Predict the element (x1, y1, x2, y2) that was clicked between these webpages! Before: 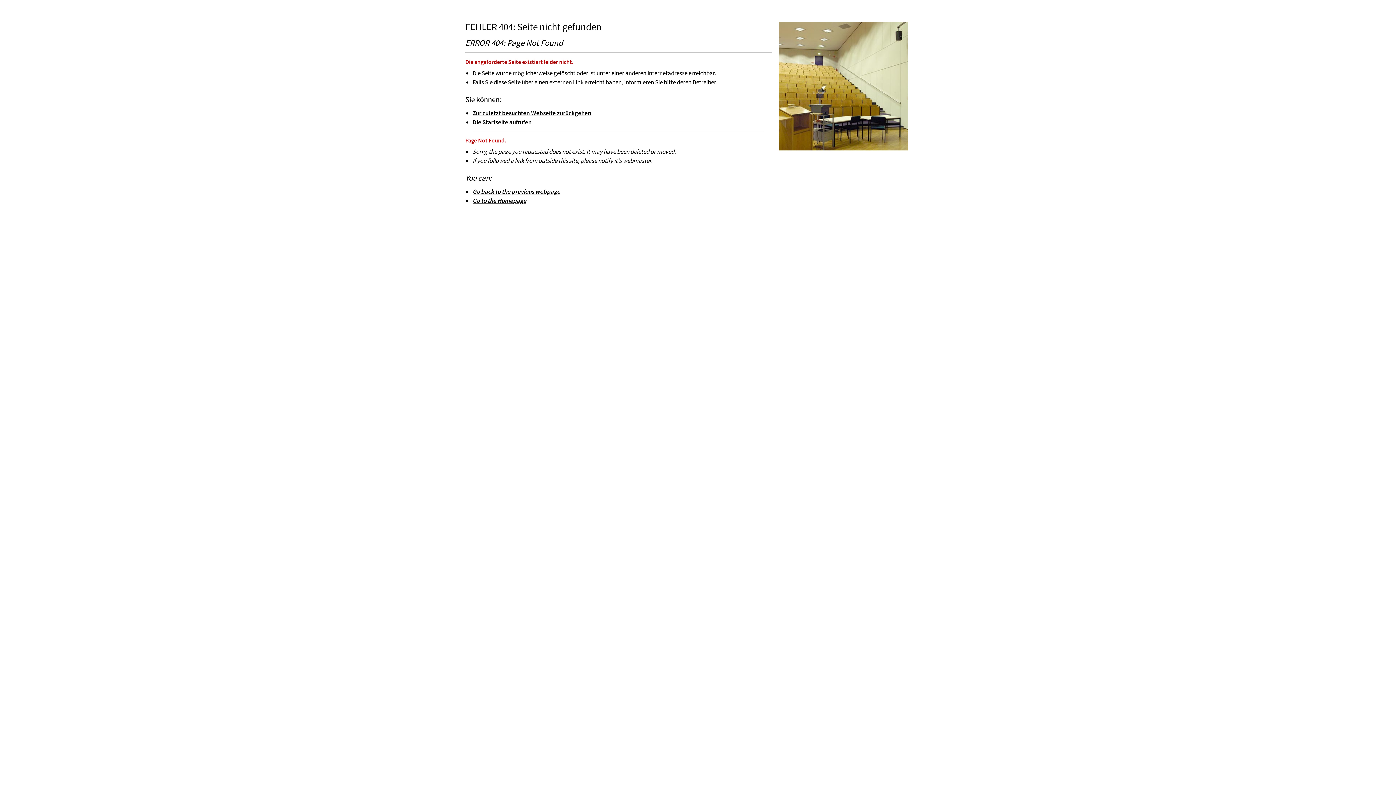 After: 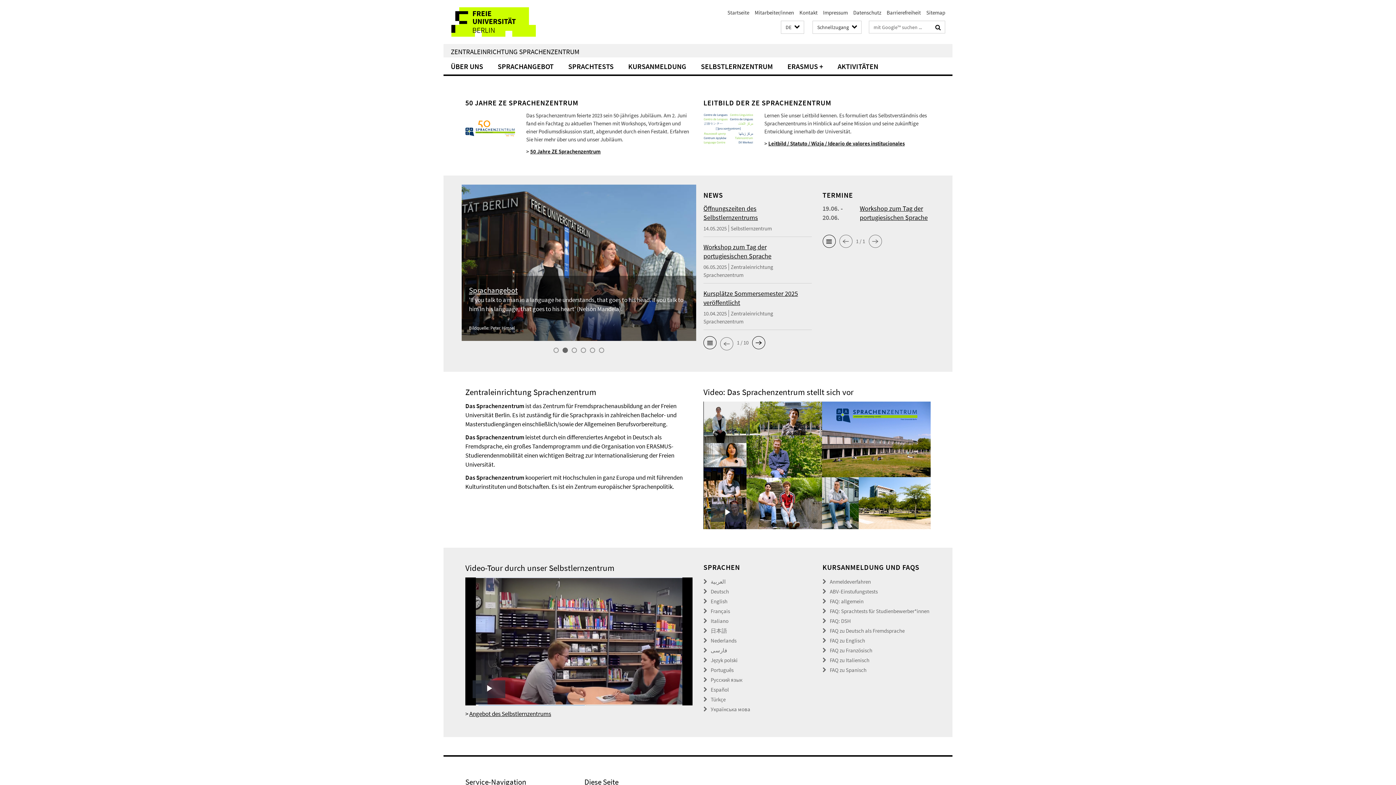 Action: label: Die Startseite aufrufen bbox: (472, 118, 532, 126)